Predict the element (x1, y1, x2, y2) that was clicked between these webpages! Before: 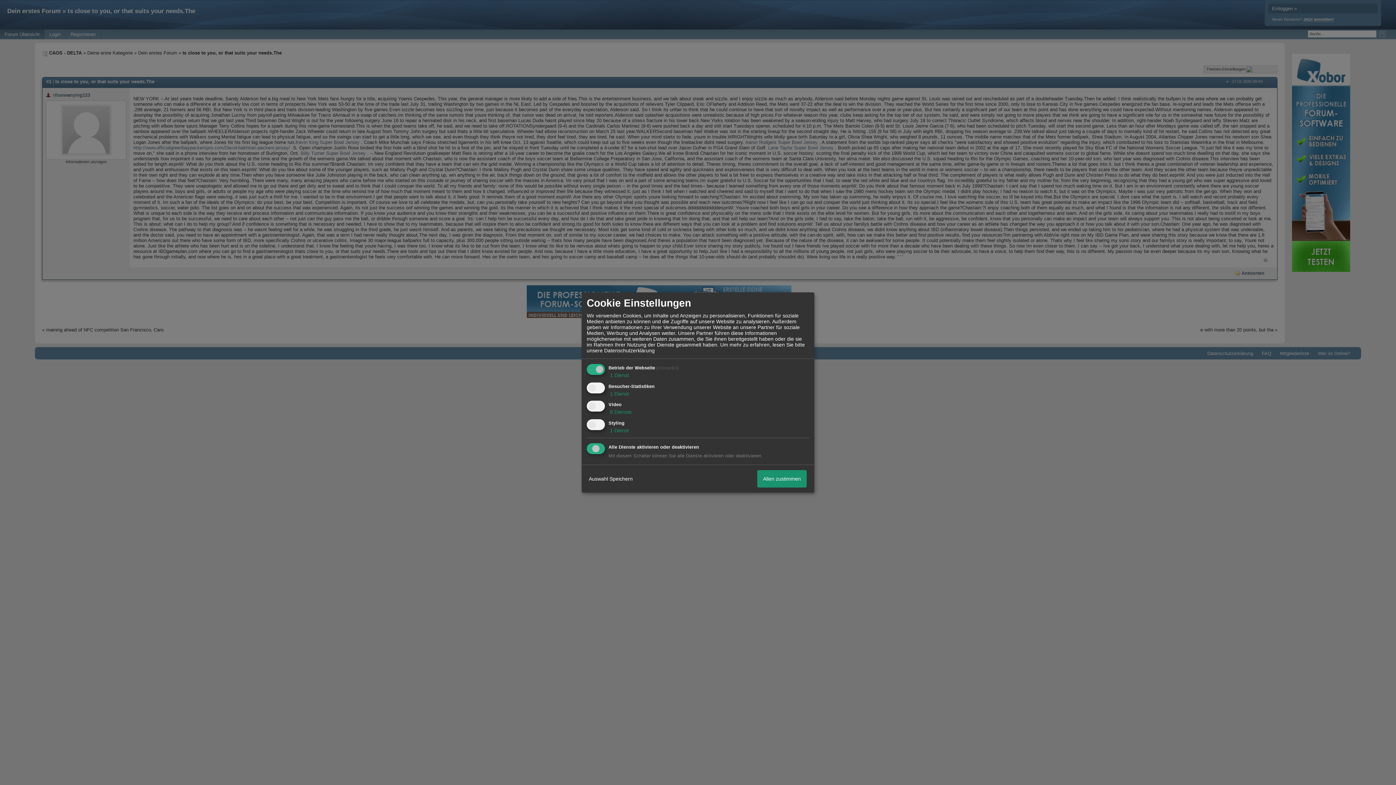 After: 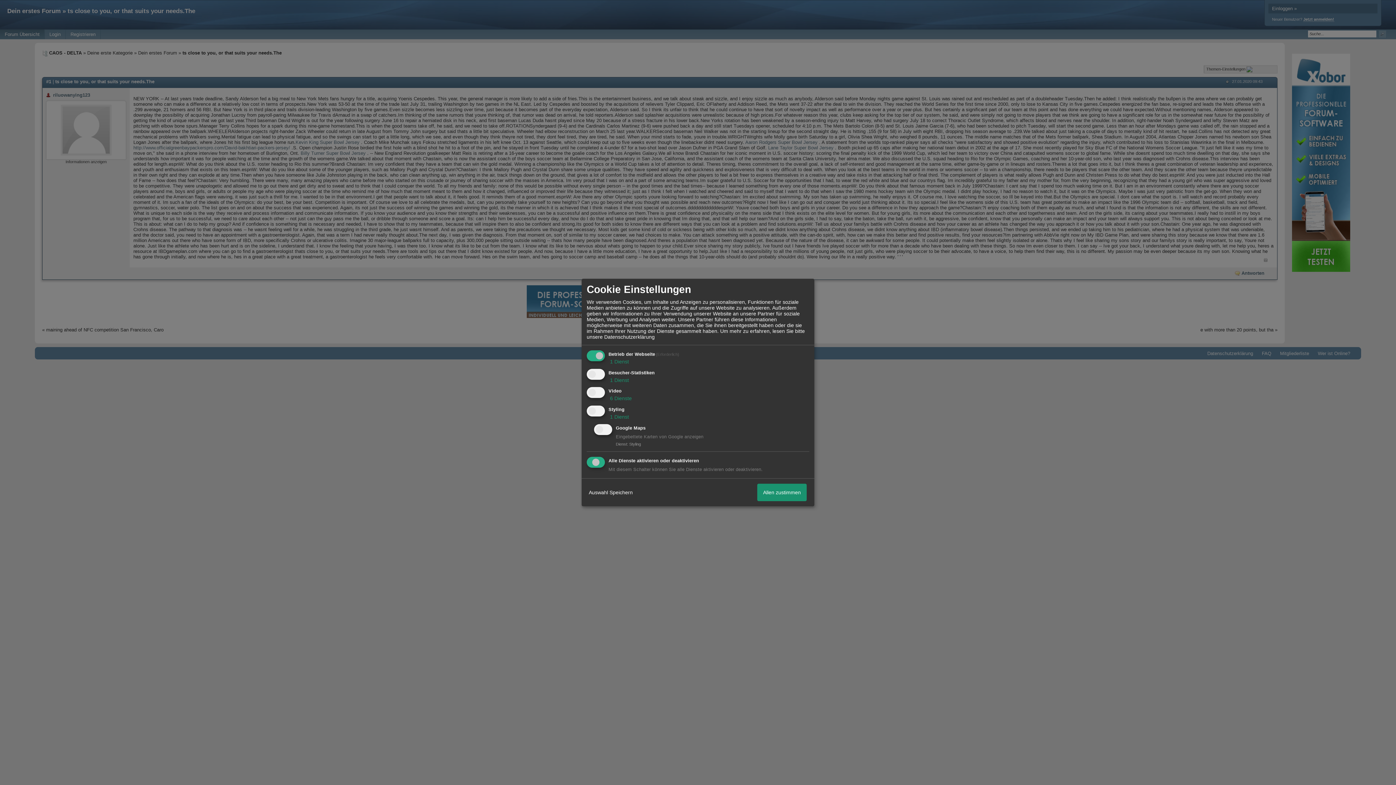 Action: bbox: (608, 427, 629, 433) label:  1 Dienst